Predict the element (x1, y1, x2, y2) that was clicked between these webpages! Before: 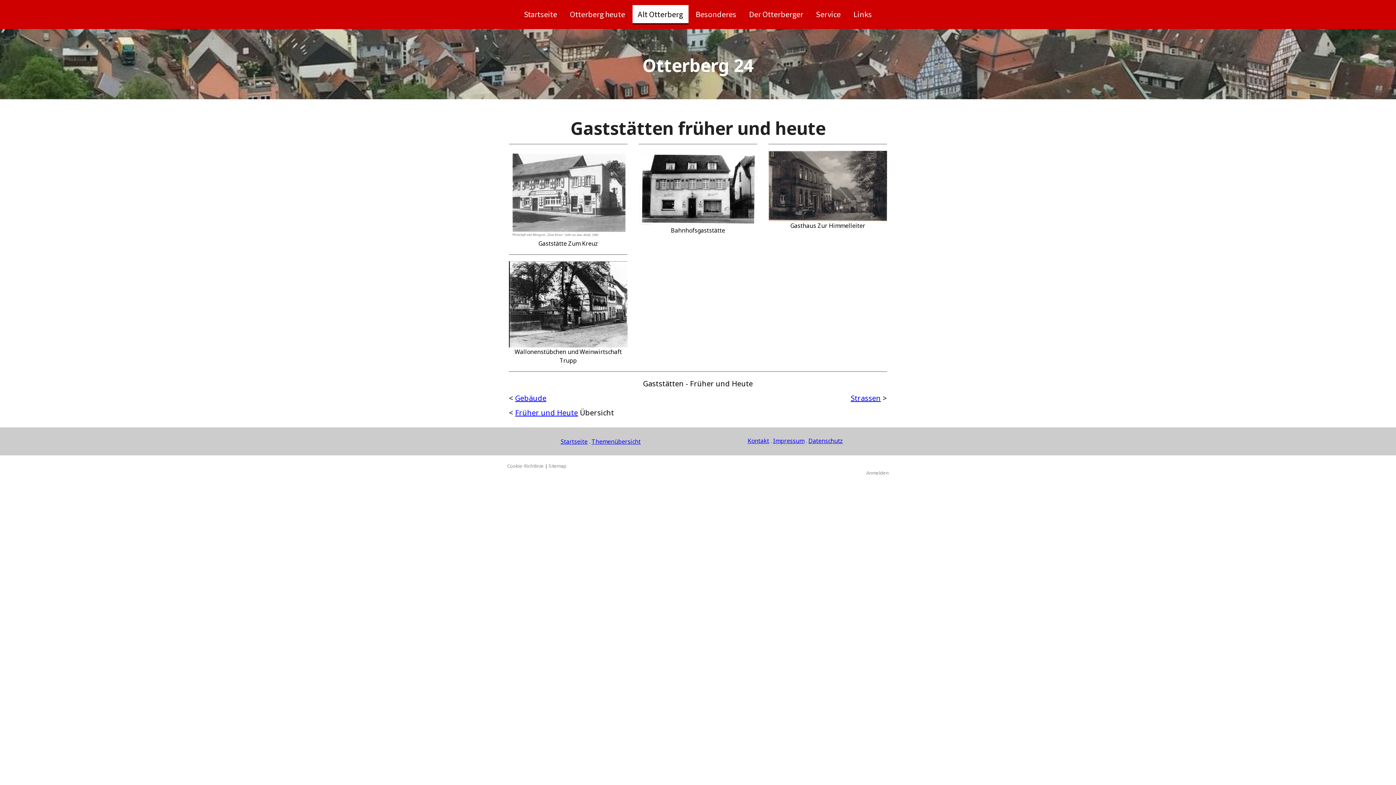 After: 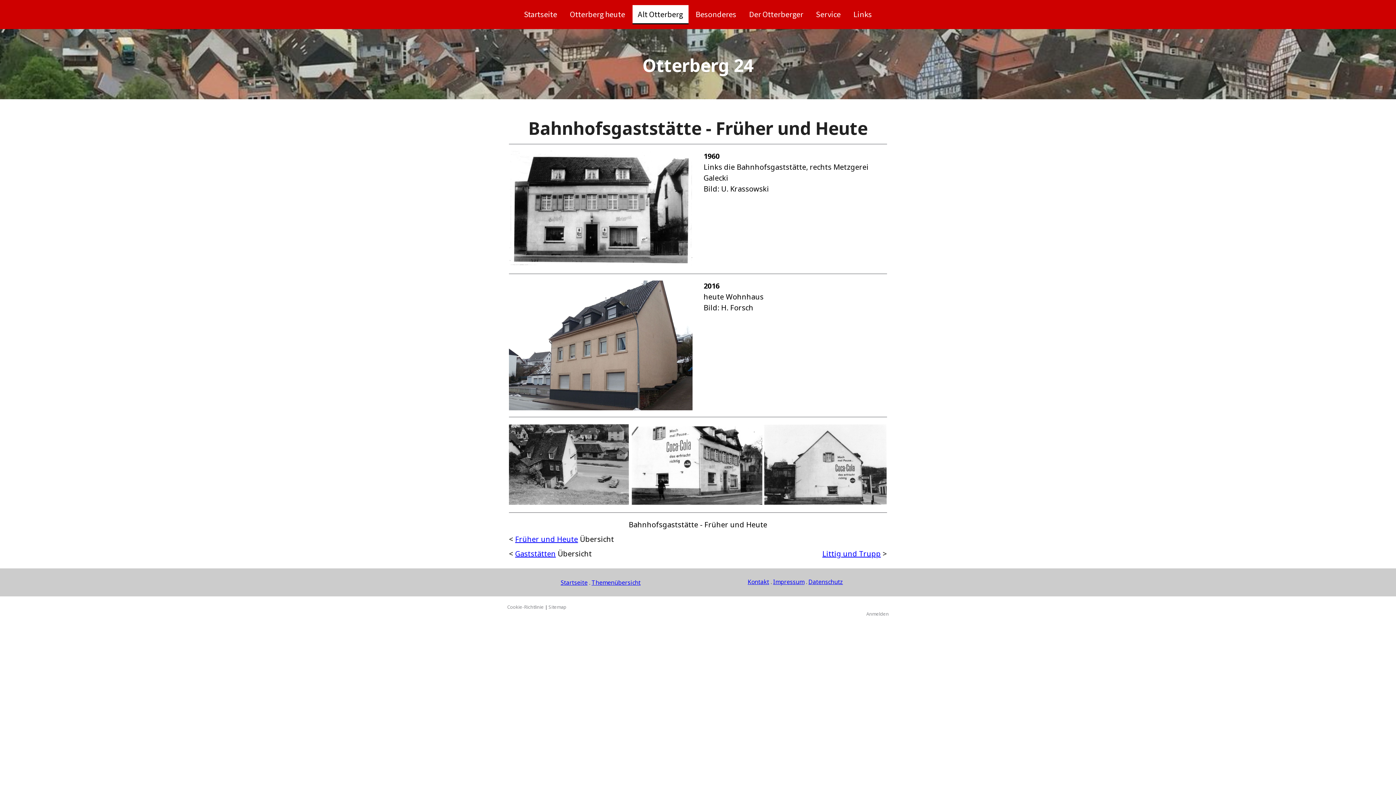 Action: bbox: (638, 151, 757, 161)